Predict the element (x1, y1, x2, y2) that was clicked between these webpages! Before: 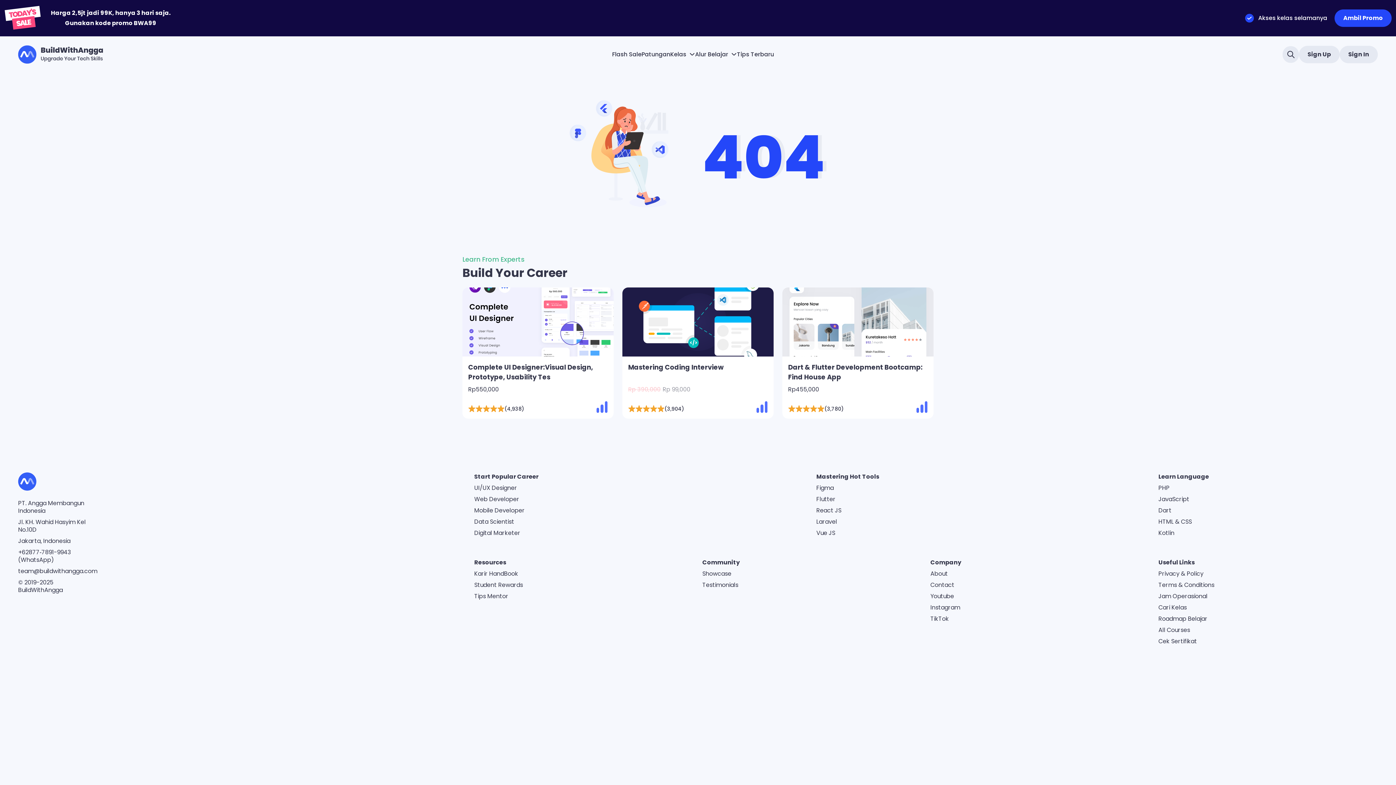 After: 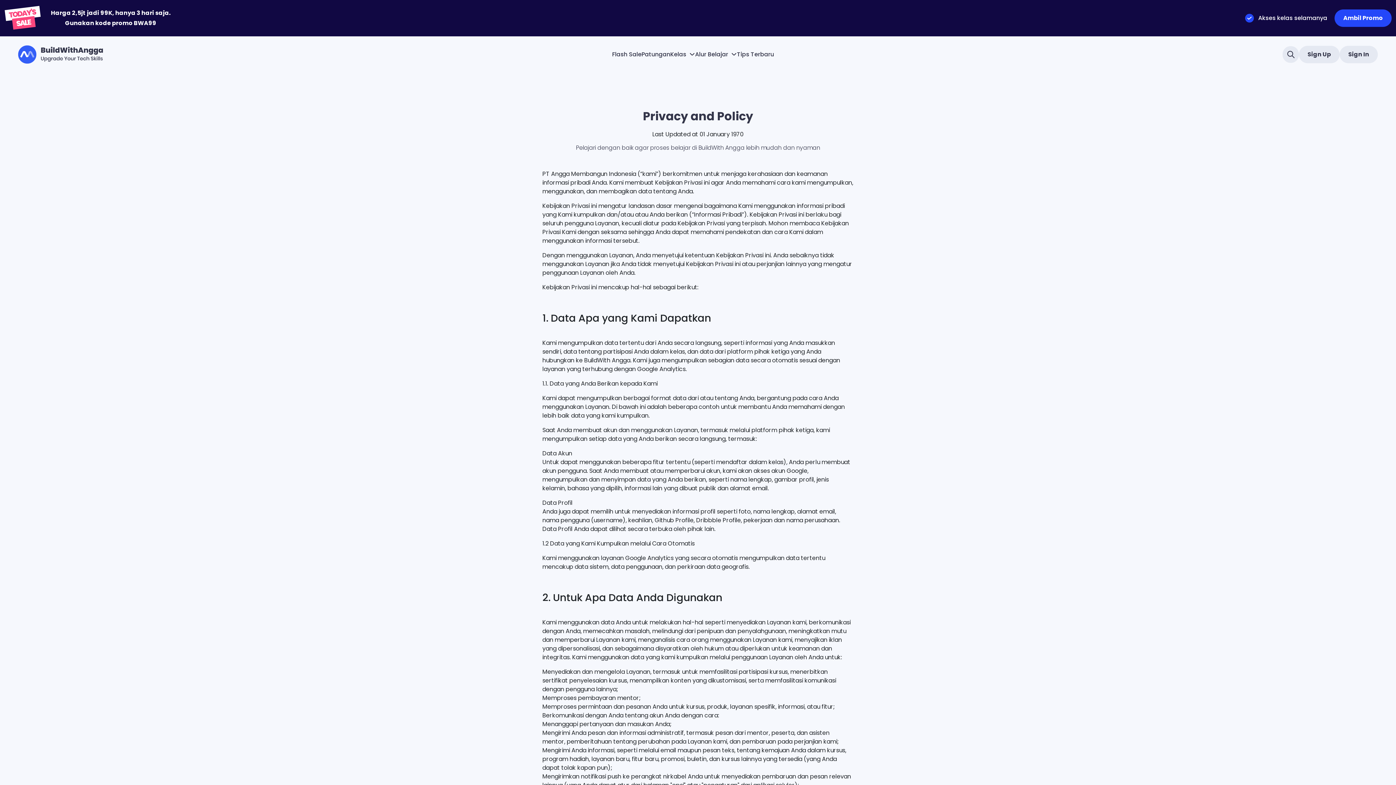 Action: label: Privacy & Policy bbox: (1158, 569, 1203, 578)